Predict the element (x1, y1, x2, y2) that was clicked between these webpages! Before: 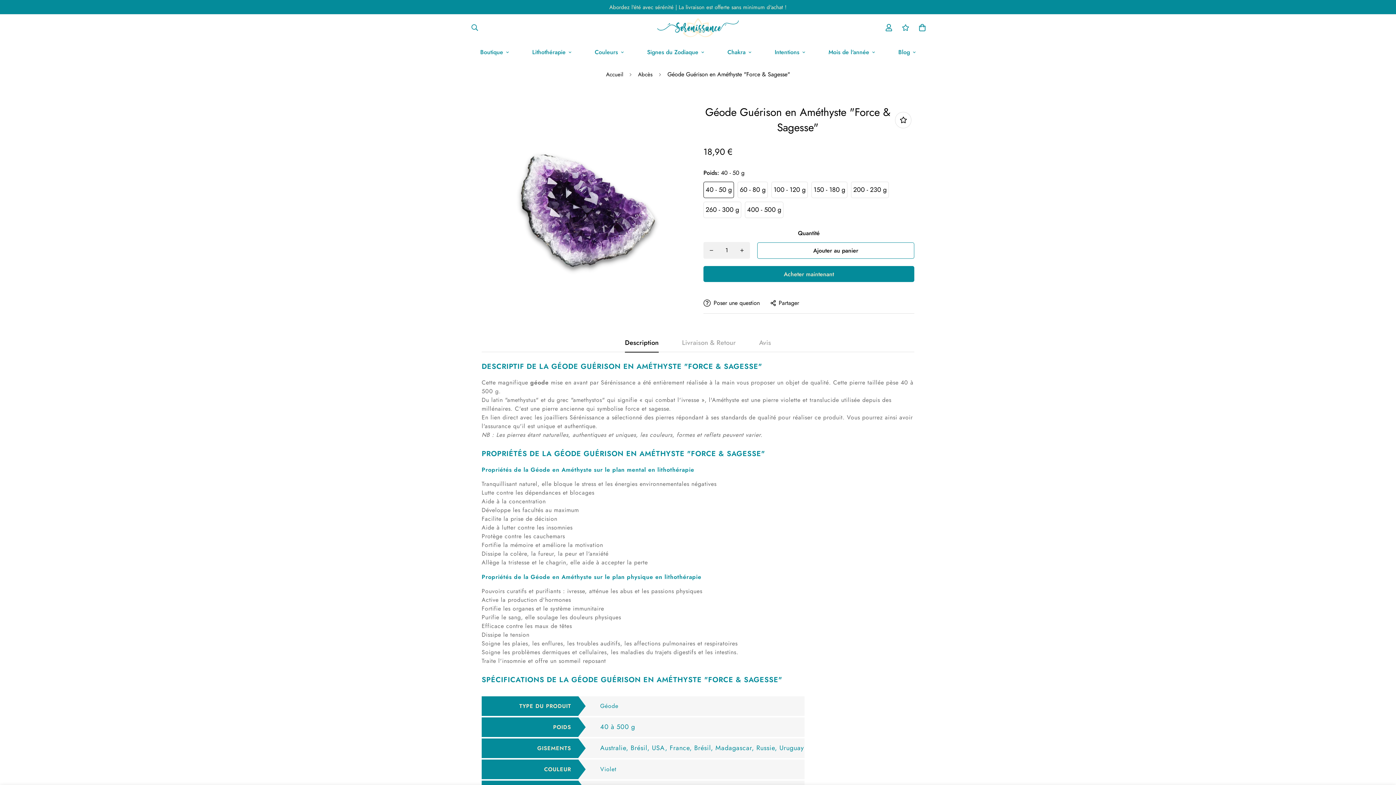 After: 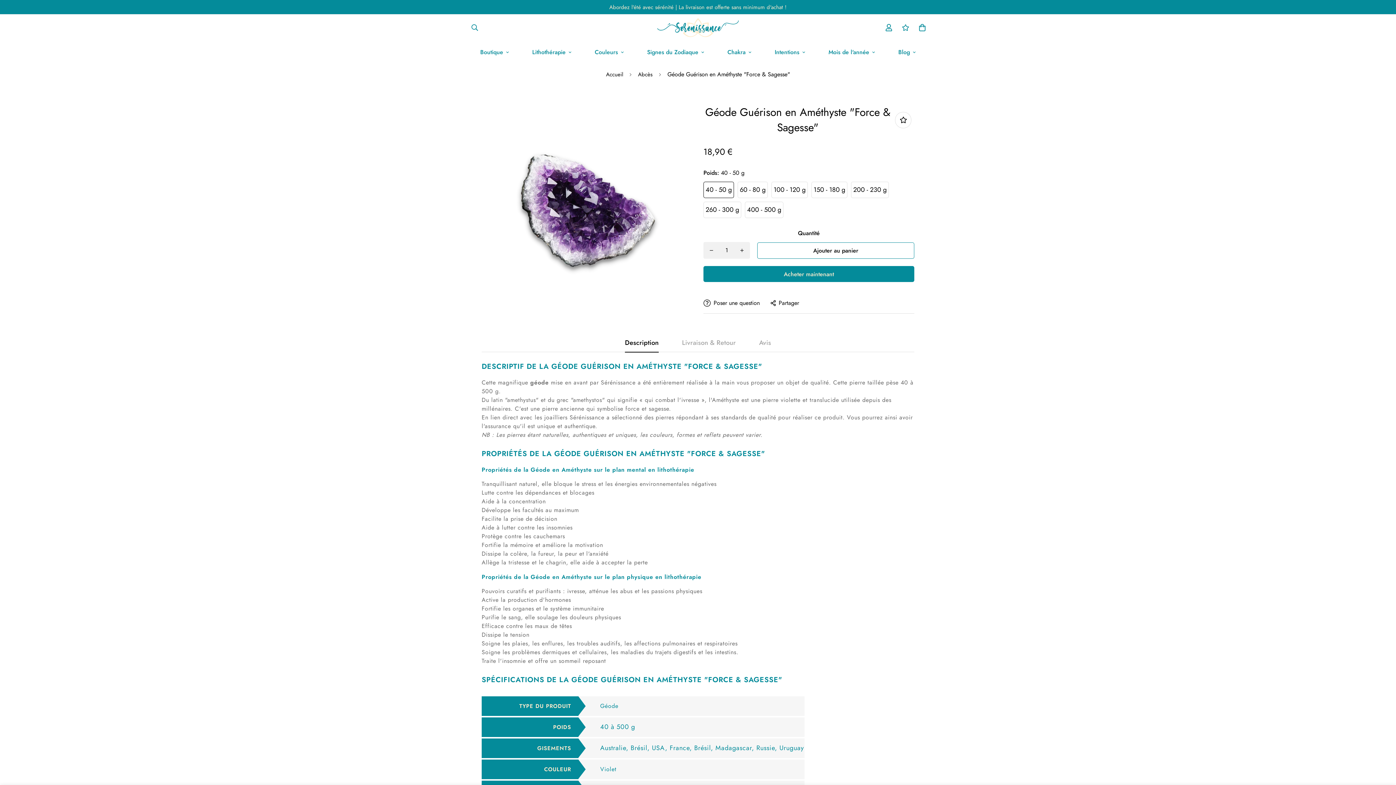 Action: bbox: (703, 242, 719, 258) label: Diminuer la quantité de Géode Guérison en Améthyste "Force & Sagesse" par un